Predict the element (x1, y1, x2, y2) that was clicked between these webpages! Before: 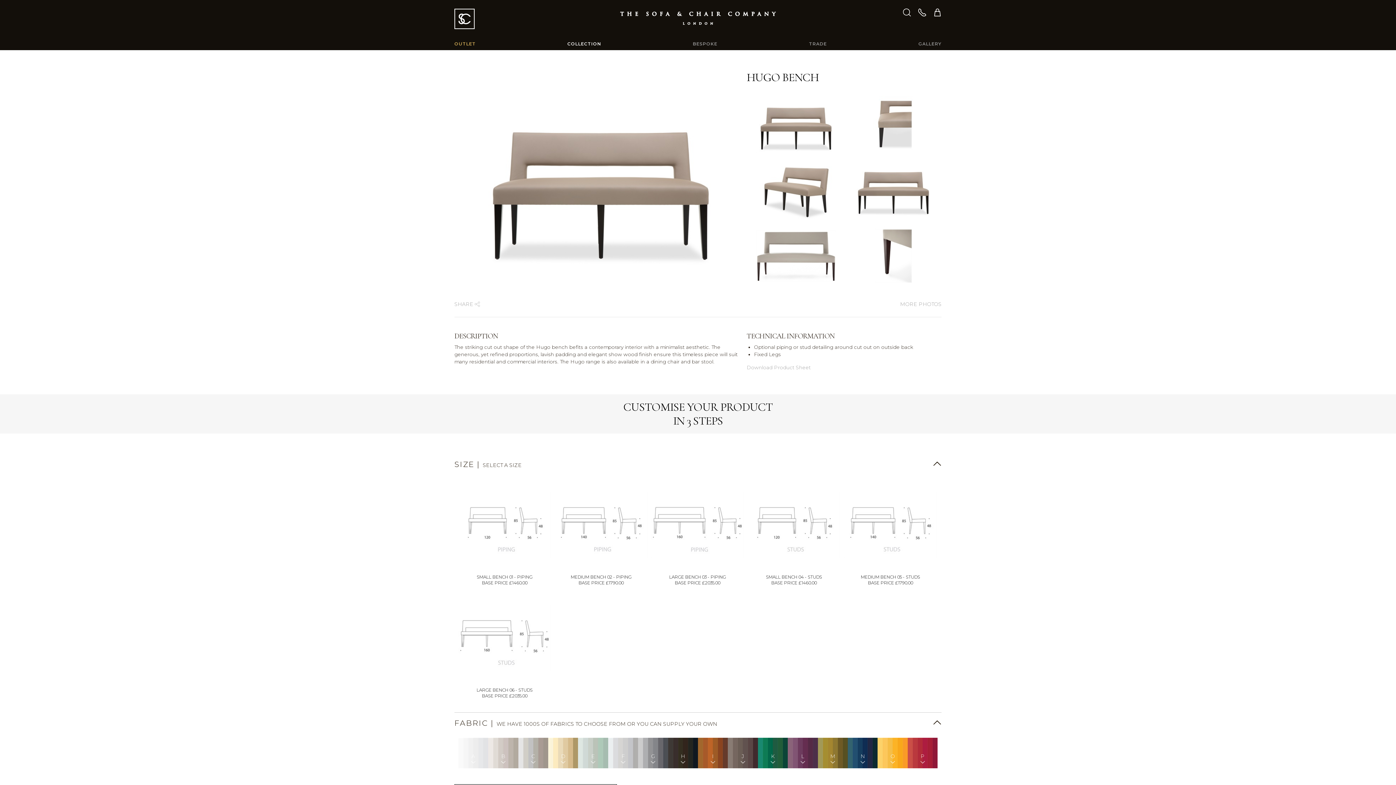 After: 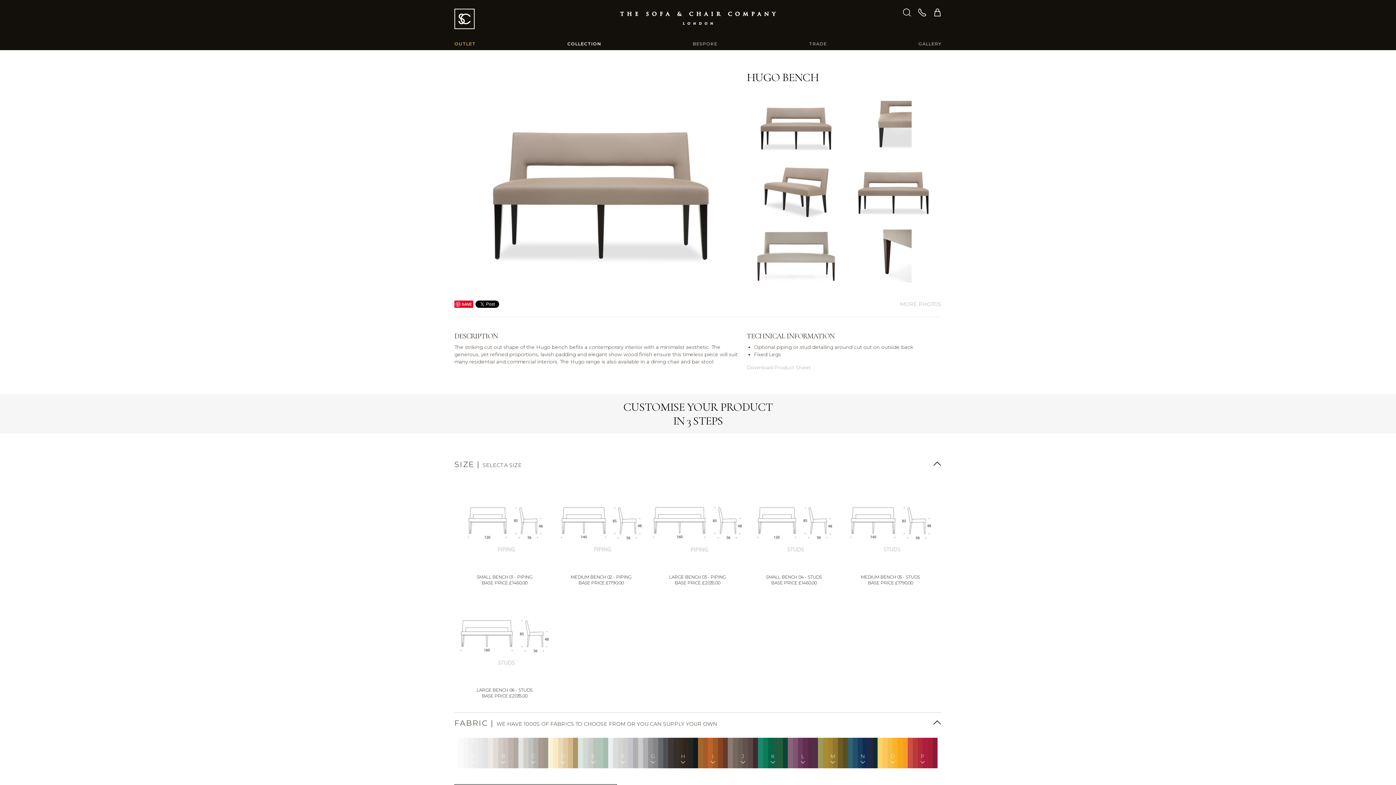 Action: label: SHARE  bbox: (454, 301, 480, 307)